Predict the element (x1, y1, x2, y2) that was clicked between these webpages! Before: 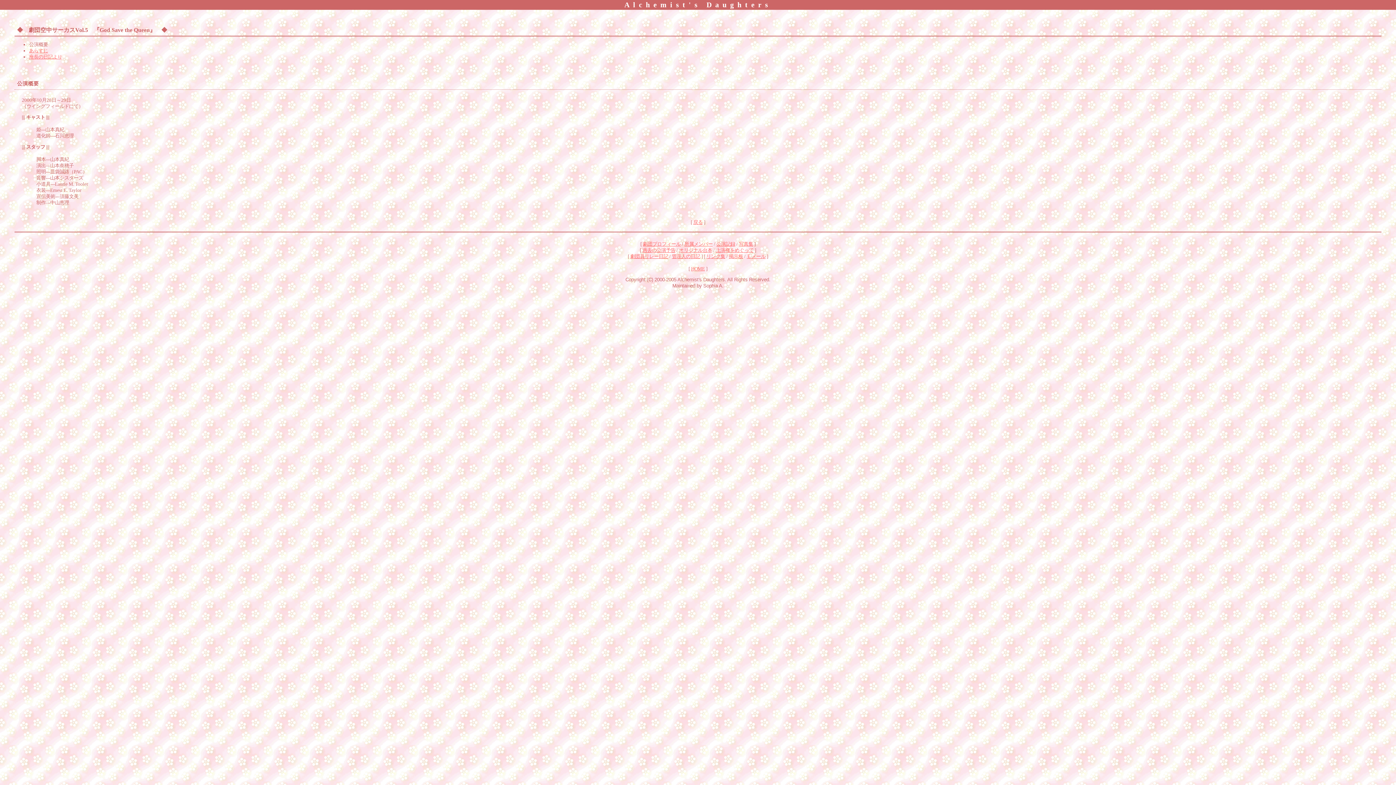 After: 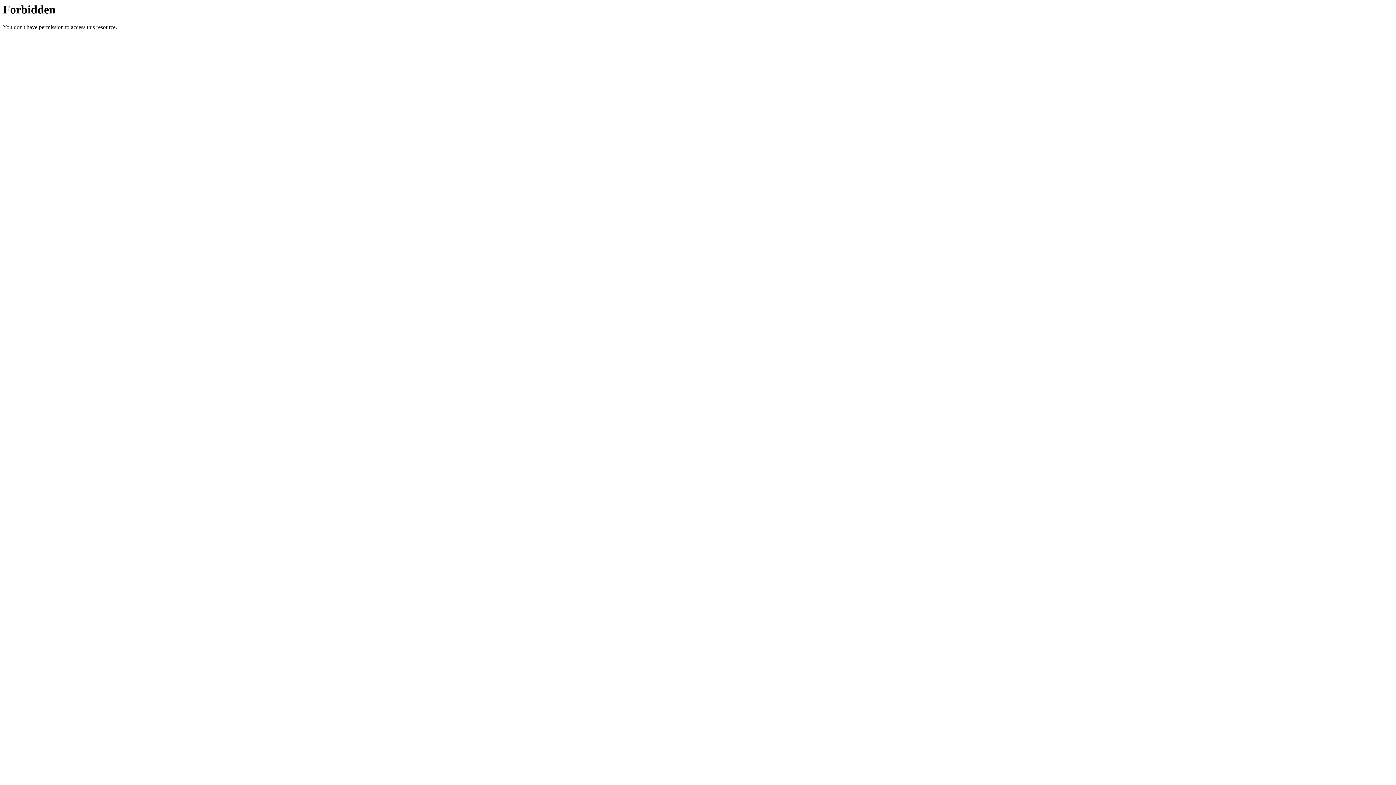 Action: bbox: (729, 253, 743, 259) label: 掲示板